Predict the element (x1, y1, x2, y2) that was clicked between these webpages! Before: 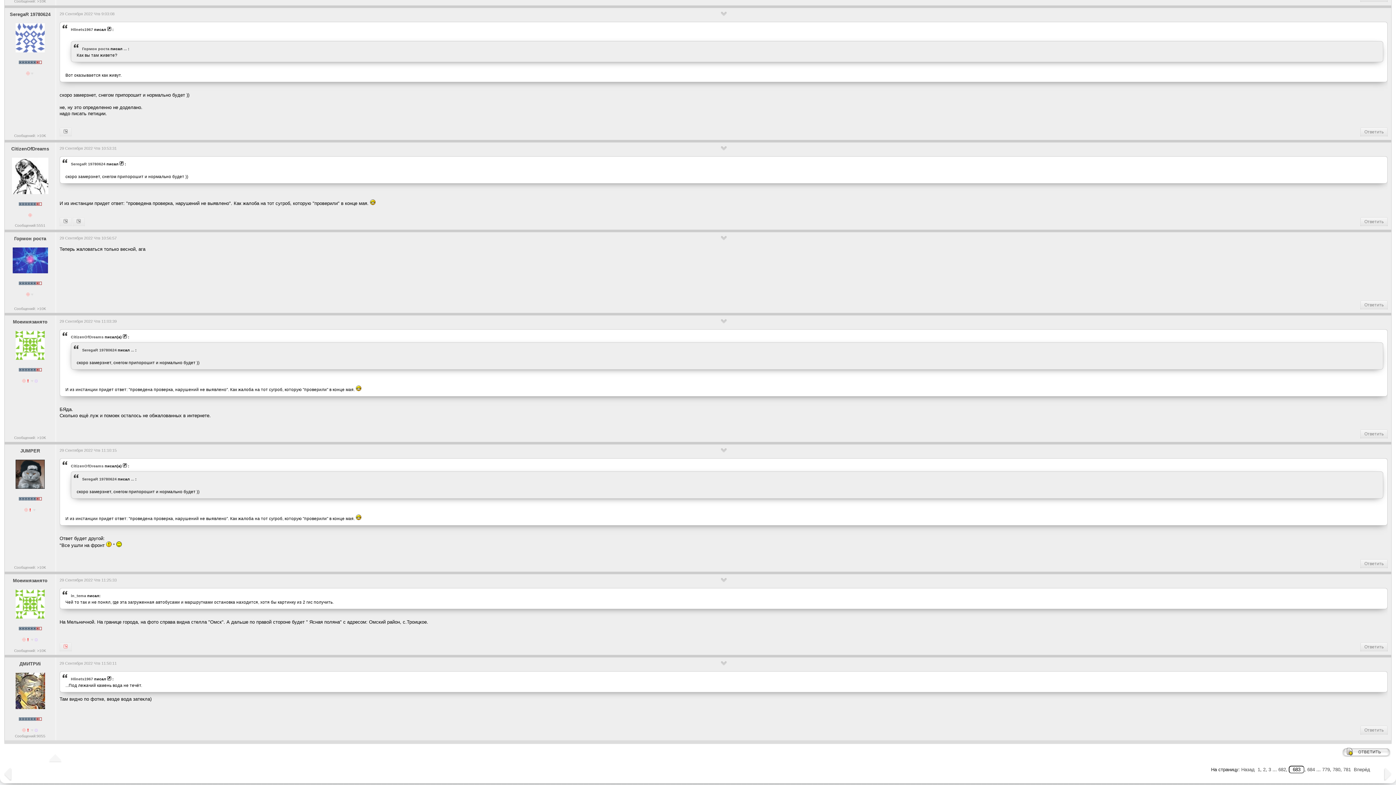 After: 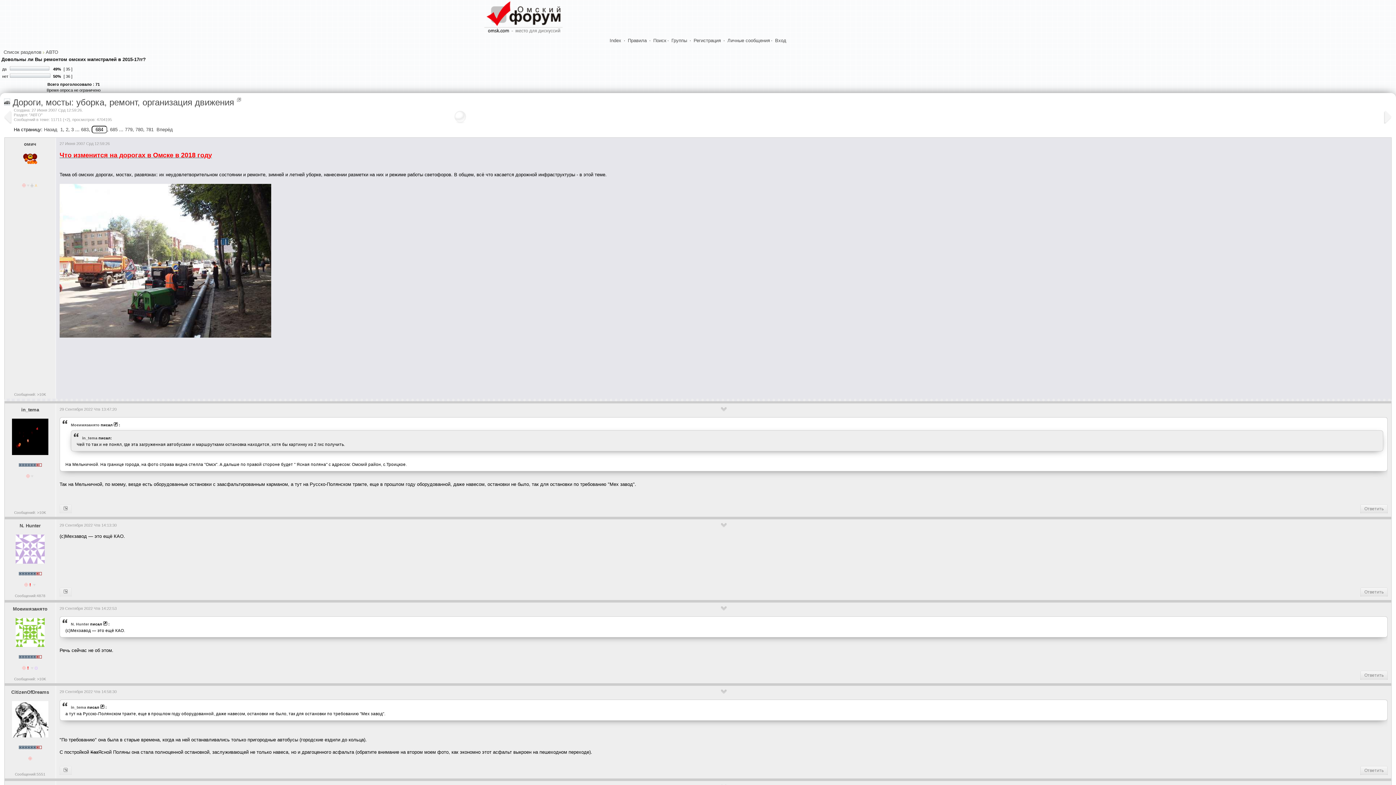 Action: bbox: (1354, 767, 1370, 772) label: Вперёд